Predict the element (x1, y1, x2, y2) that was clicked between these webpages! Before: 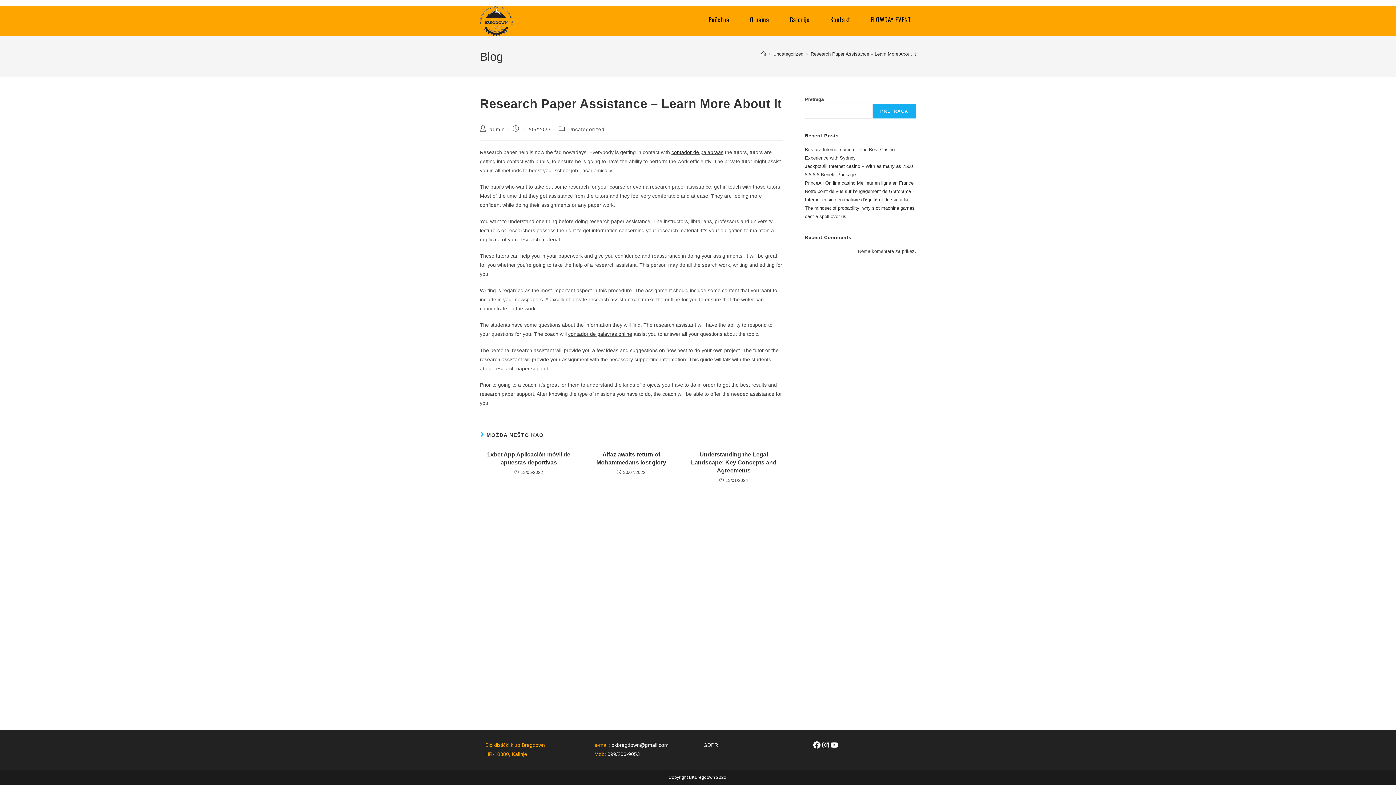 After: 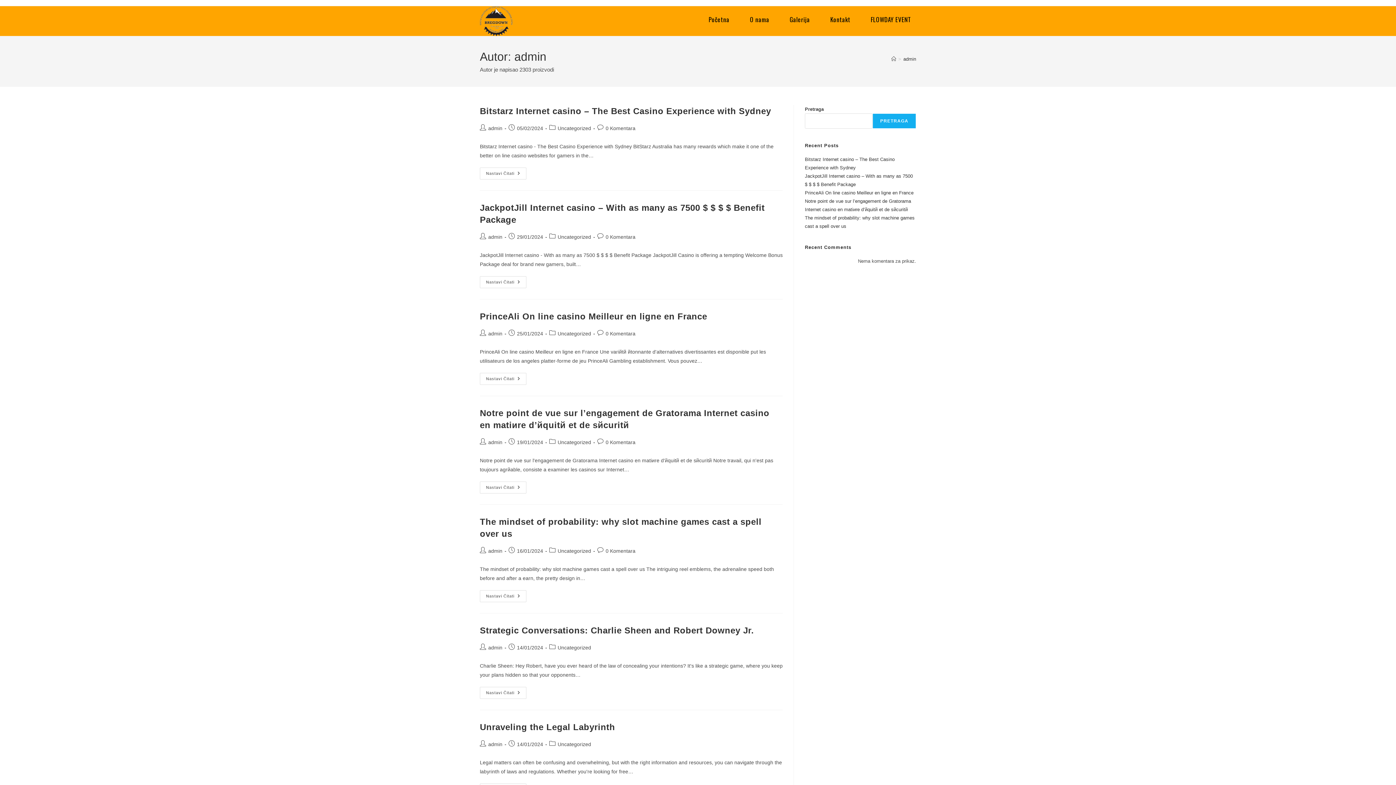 Action: label: admin bbox: (489, 126, 504, 132)